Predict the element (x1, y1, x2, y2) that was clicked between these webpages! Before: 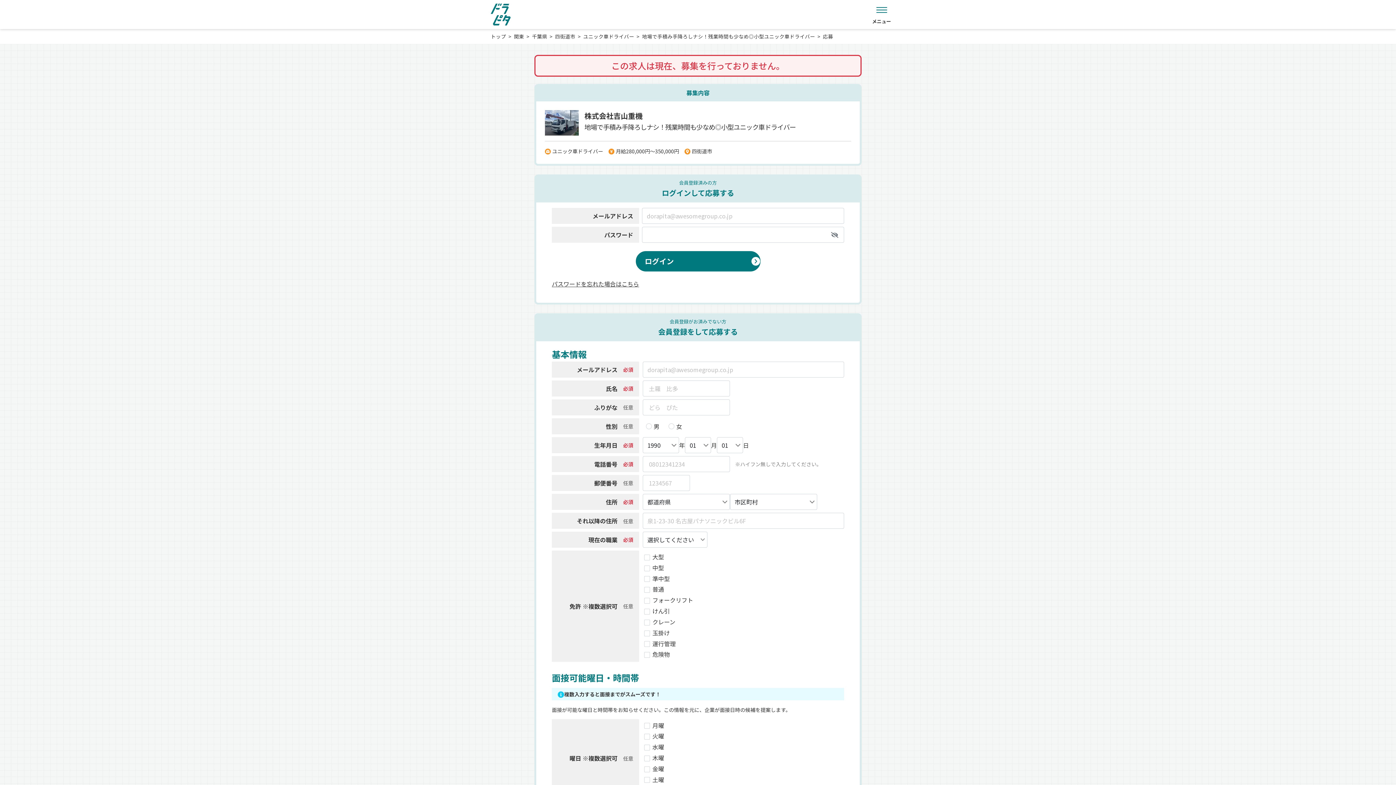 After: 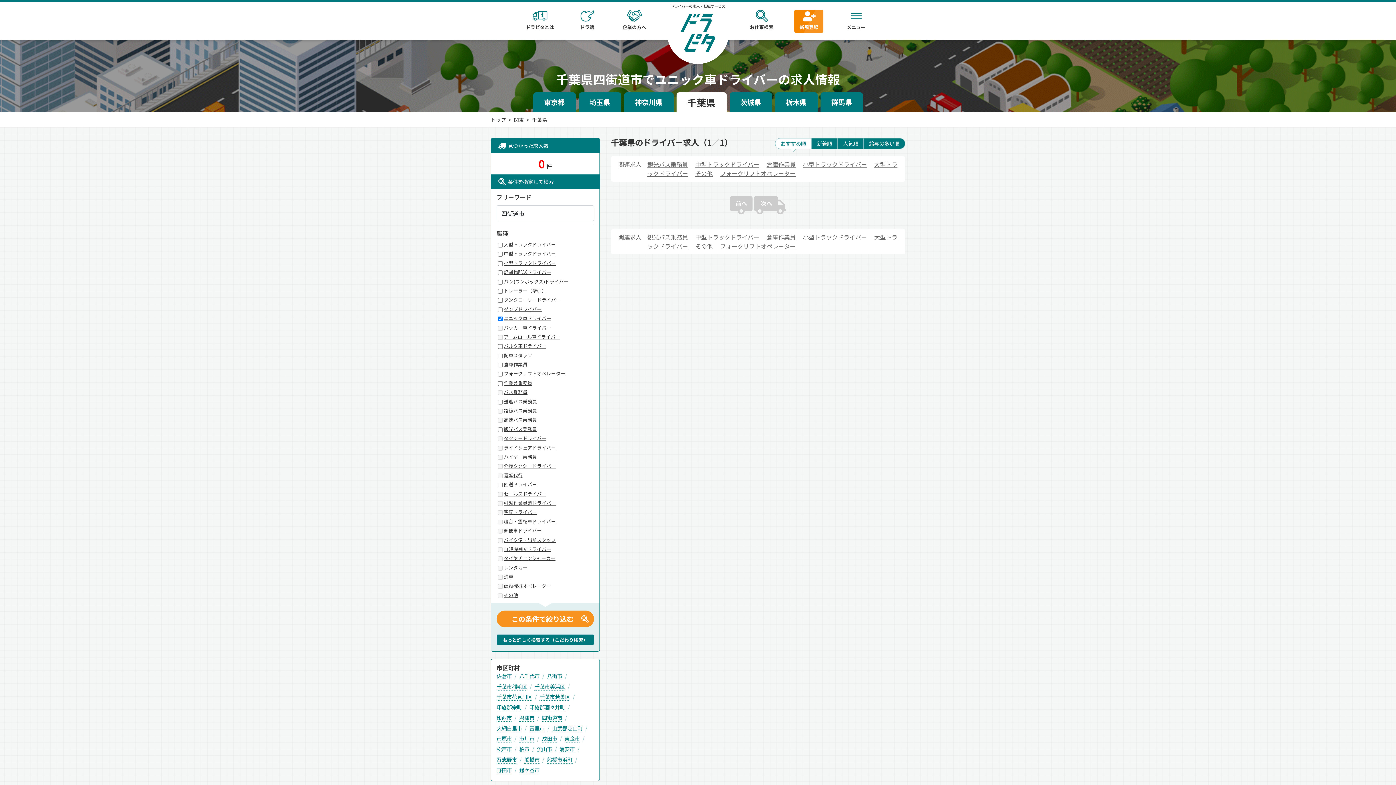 Action: label: ユニック車ドライバー bbox: (583, 32, 634, 40)